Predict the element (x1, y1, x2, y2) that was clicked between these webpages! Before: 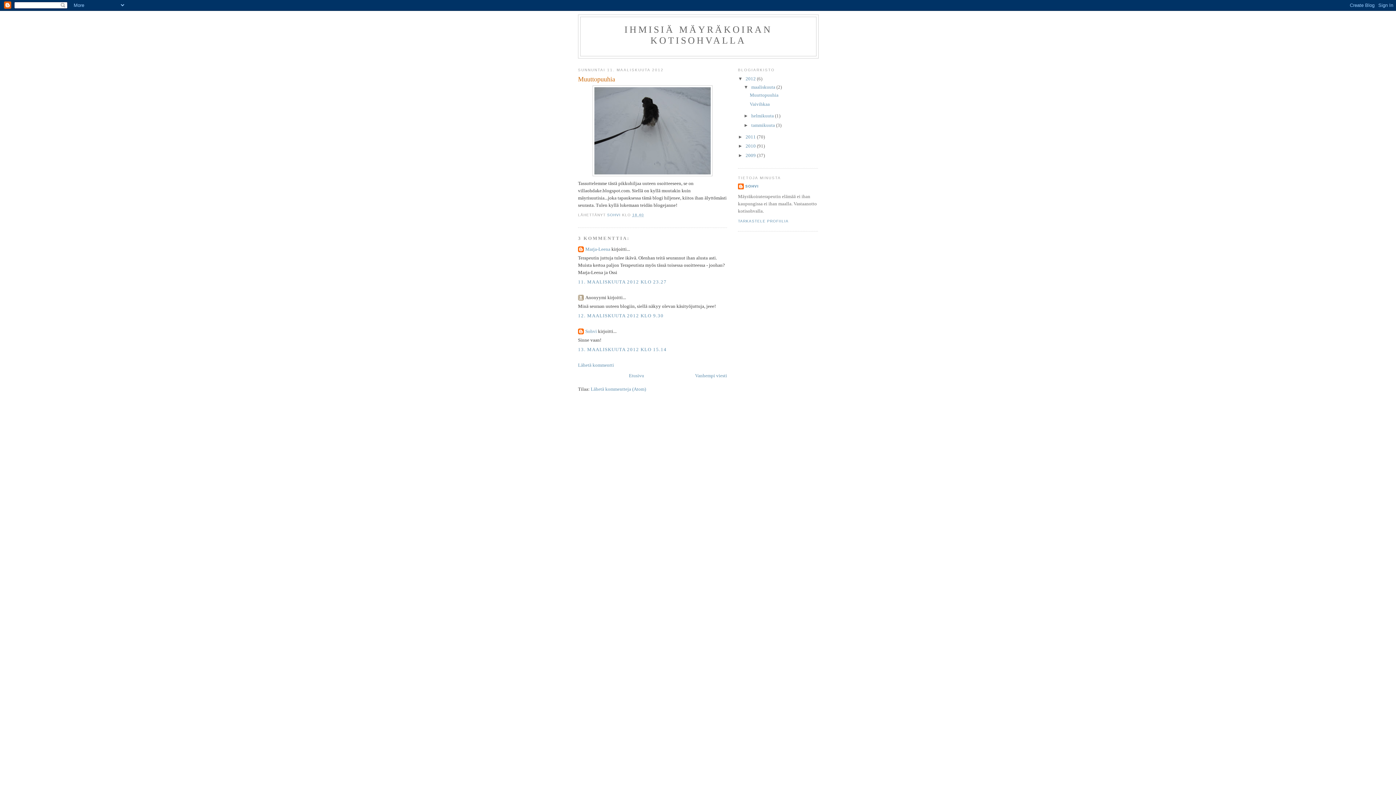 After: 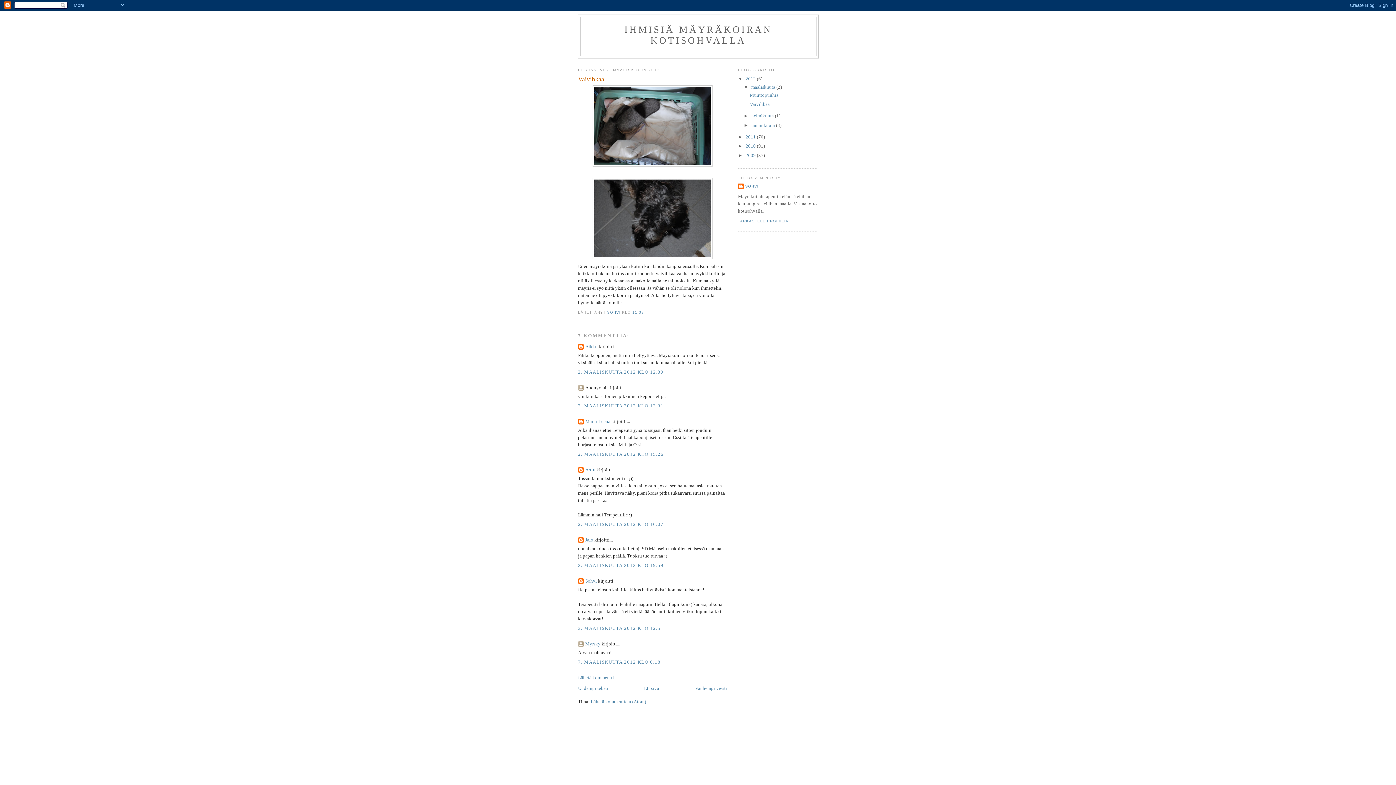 Action: label: Vaivihkaa bbox: (749, 101, 769, 107)